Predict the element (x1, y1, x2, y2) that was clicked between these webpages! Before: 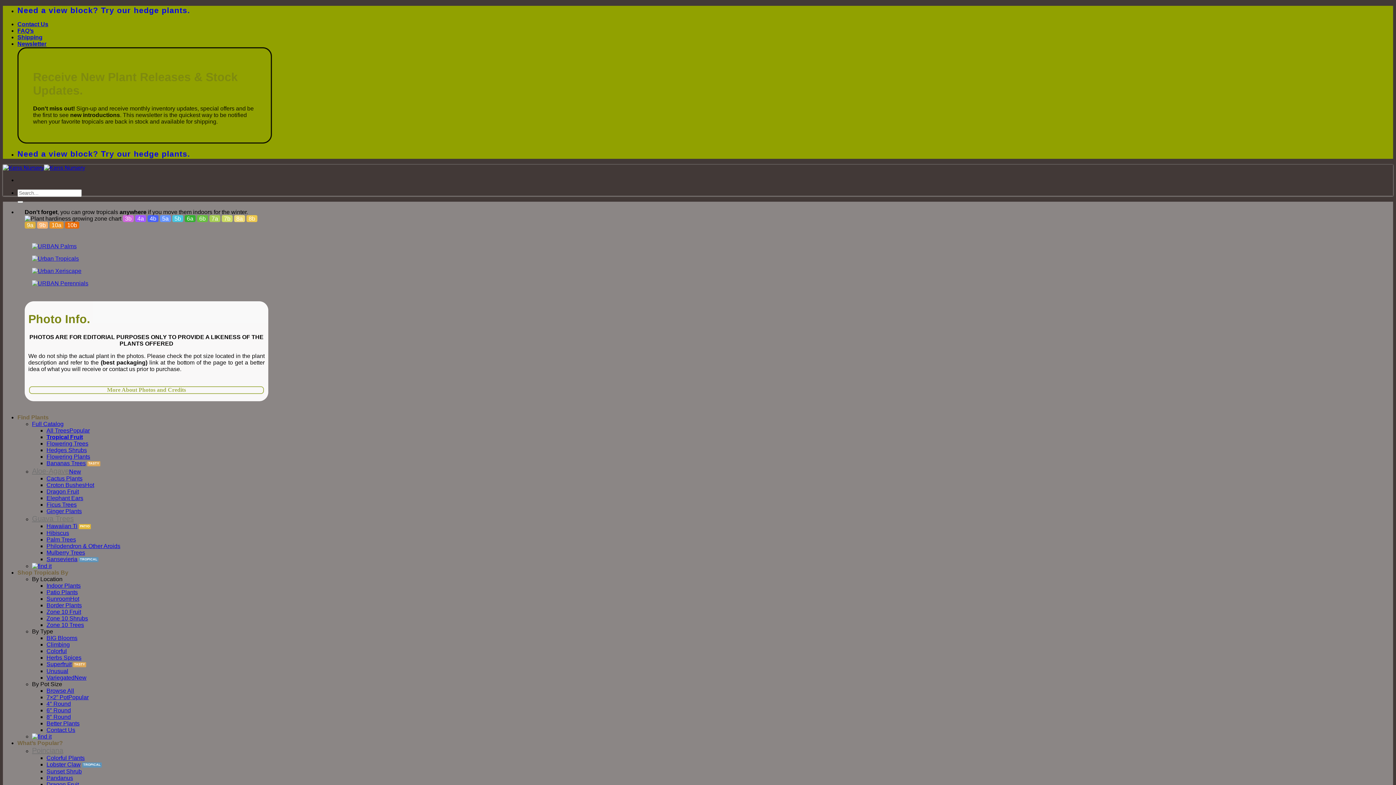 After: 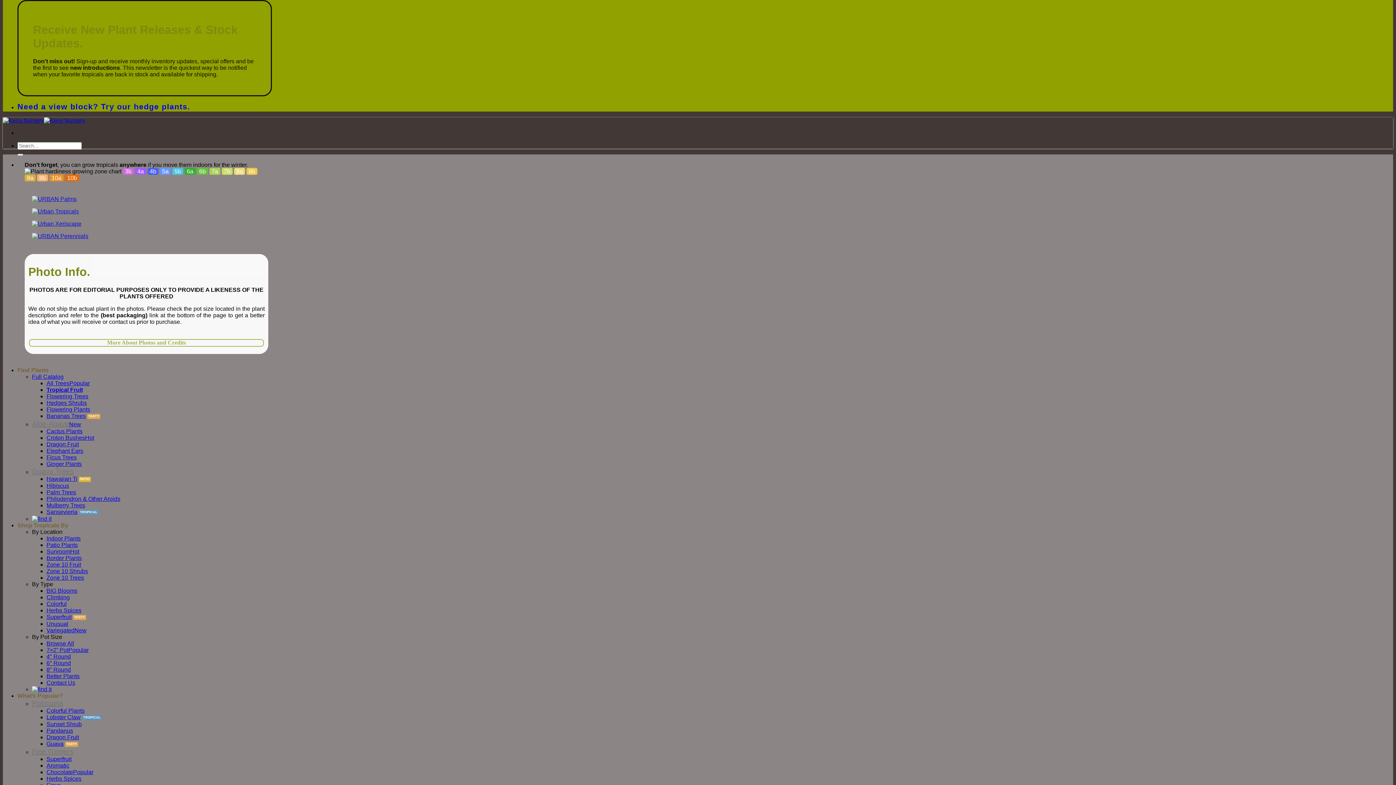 Action: label: Newsletter bbox: (17, 40, 46, 46)